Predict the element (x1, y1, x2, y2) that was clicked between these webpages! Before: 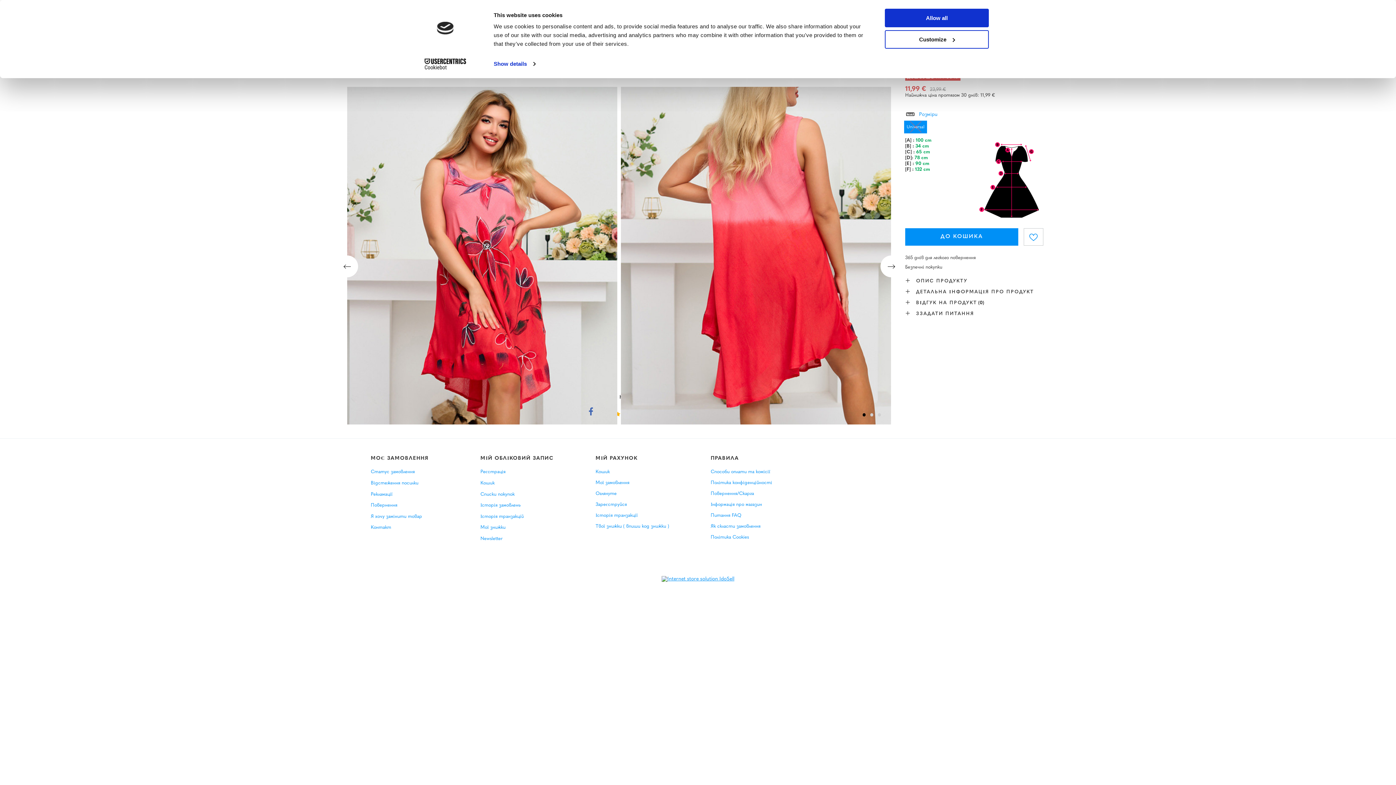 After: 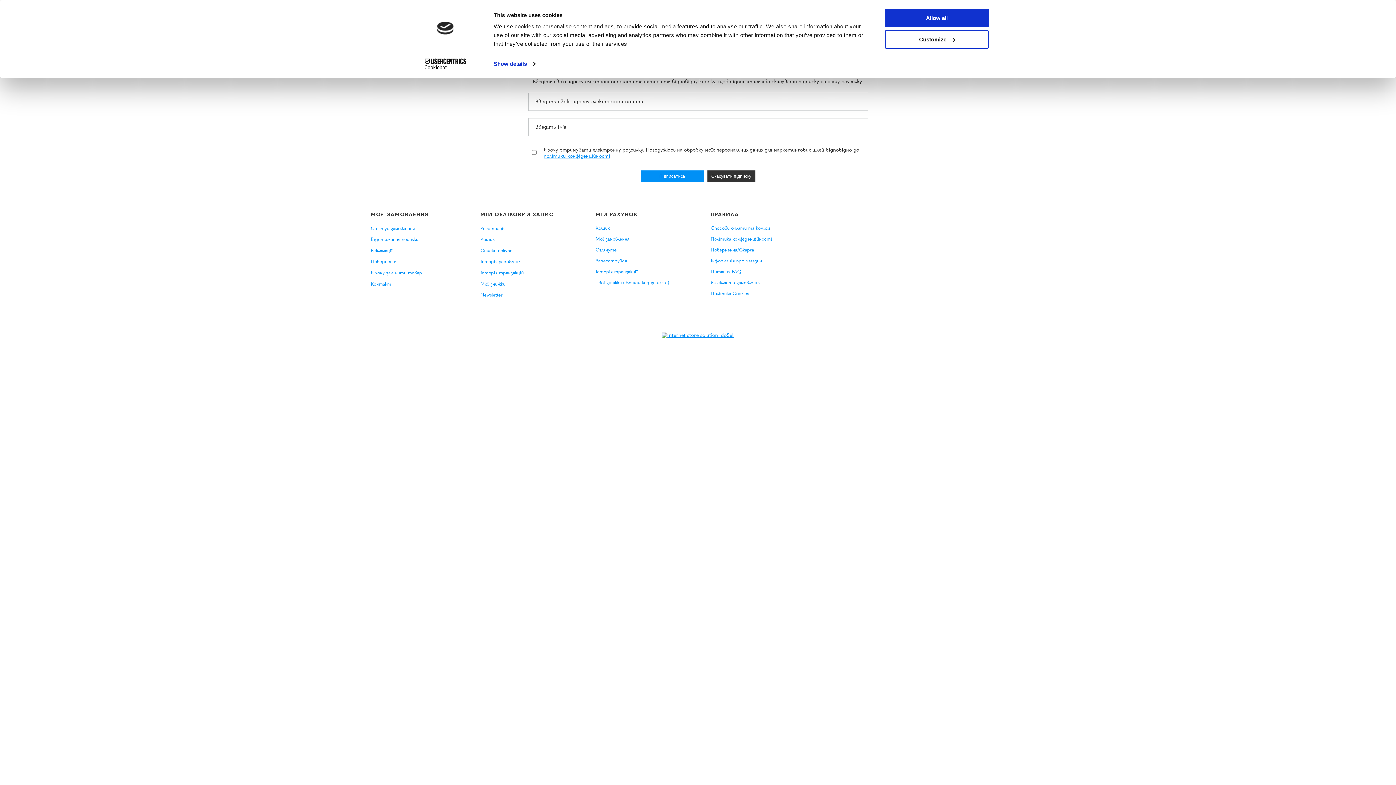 Action: bbox: (480, 536, 565, 541) label: Newsletter